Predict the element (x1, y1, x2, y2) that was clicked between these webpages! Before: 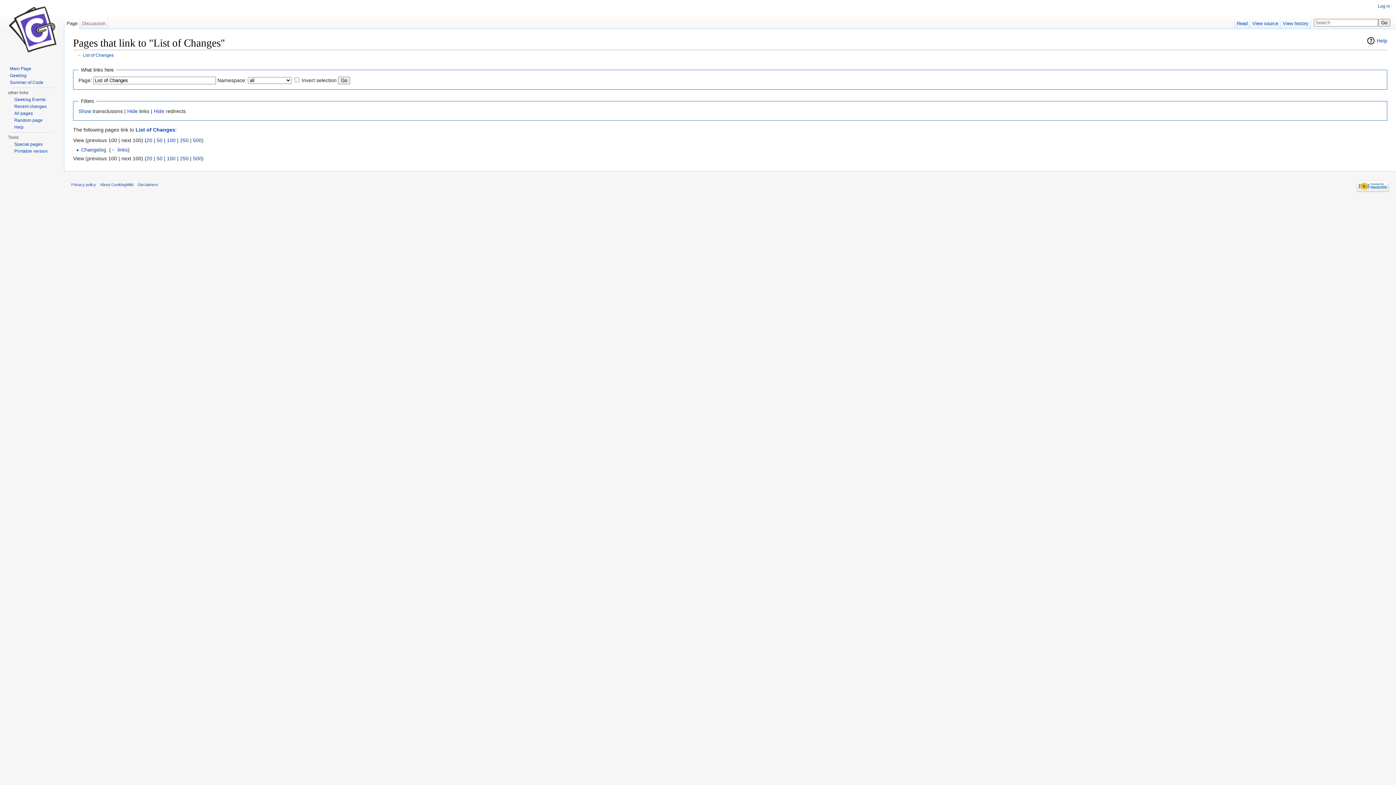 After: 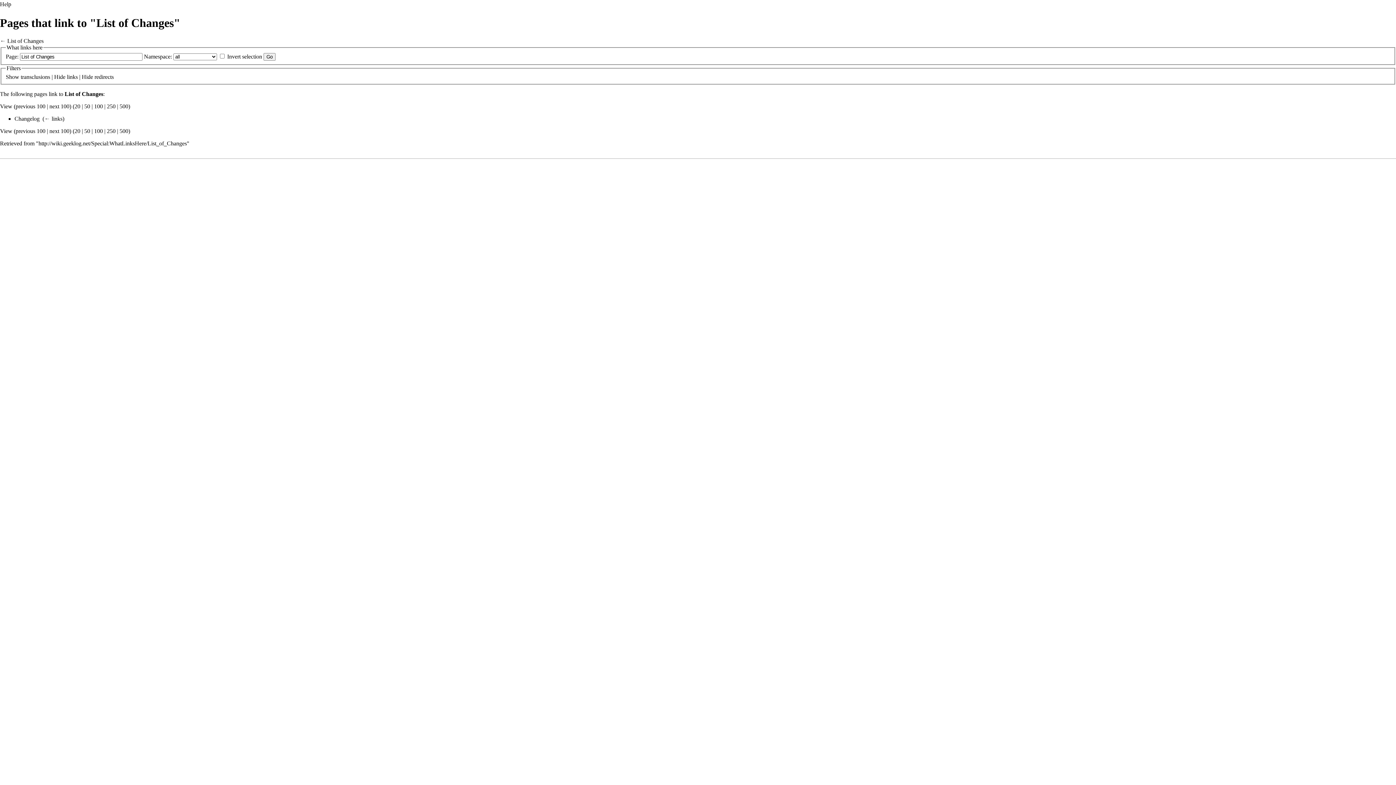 Action: label: Printable version bbox: (14, 148, 47, 153)